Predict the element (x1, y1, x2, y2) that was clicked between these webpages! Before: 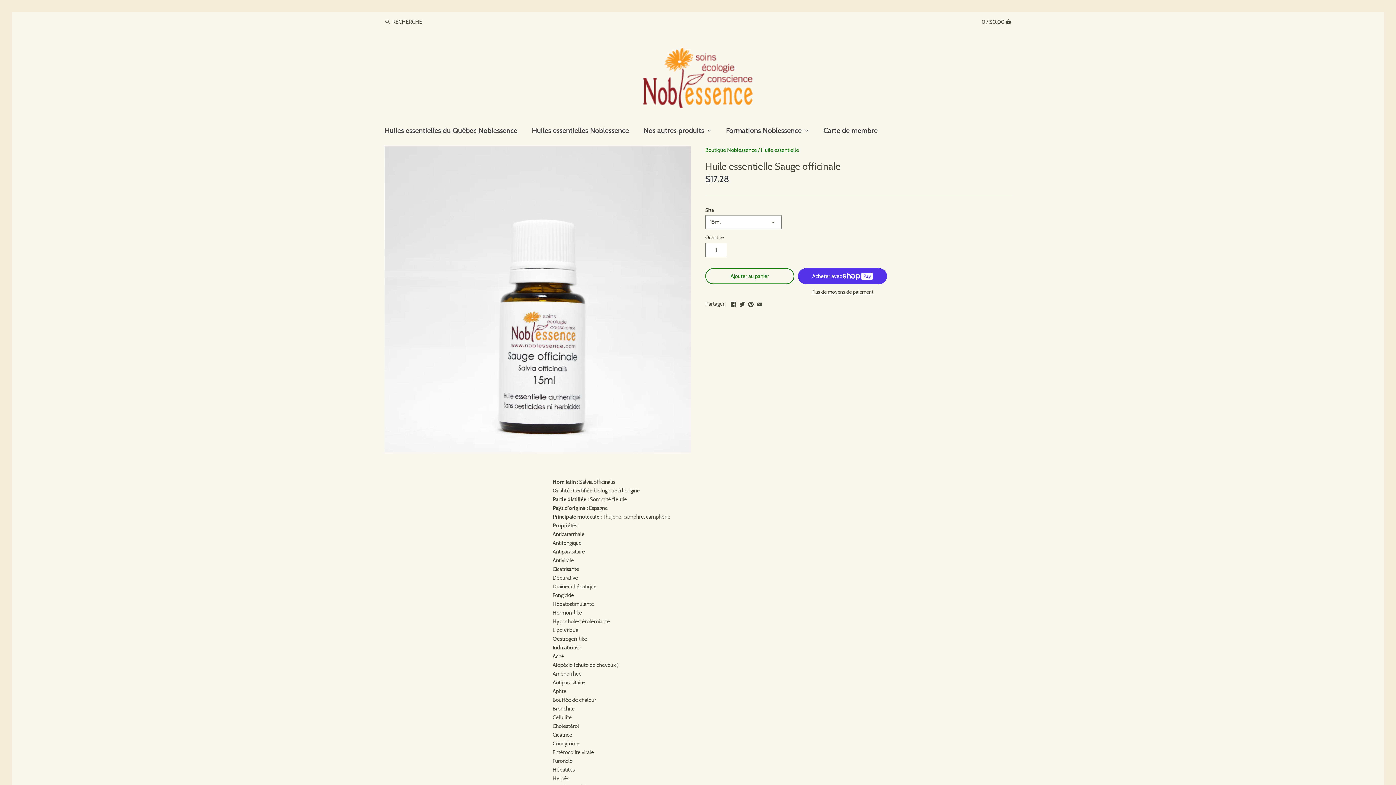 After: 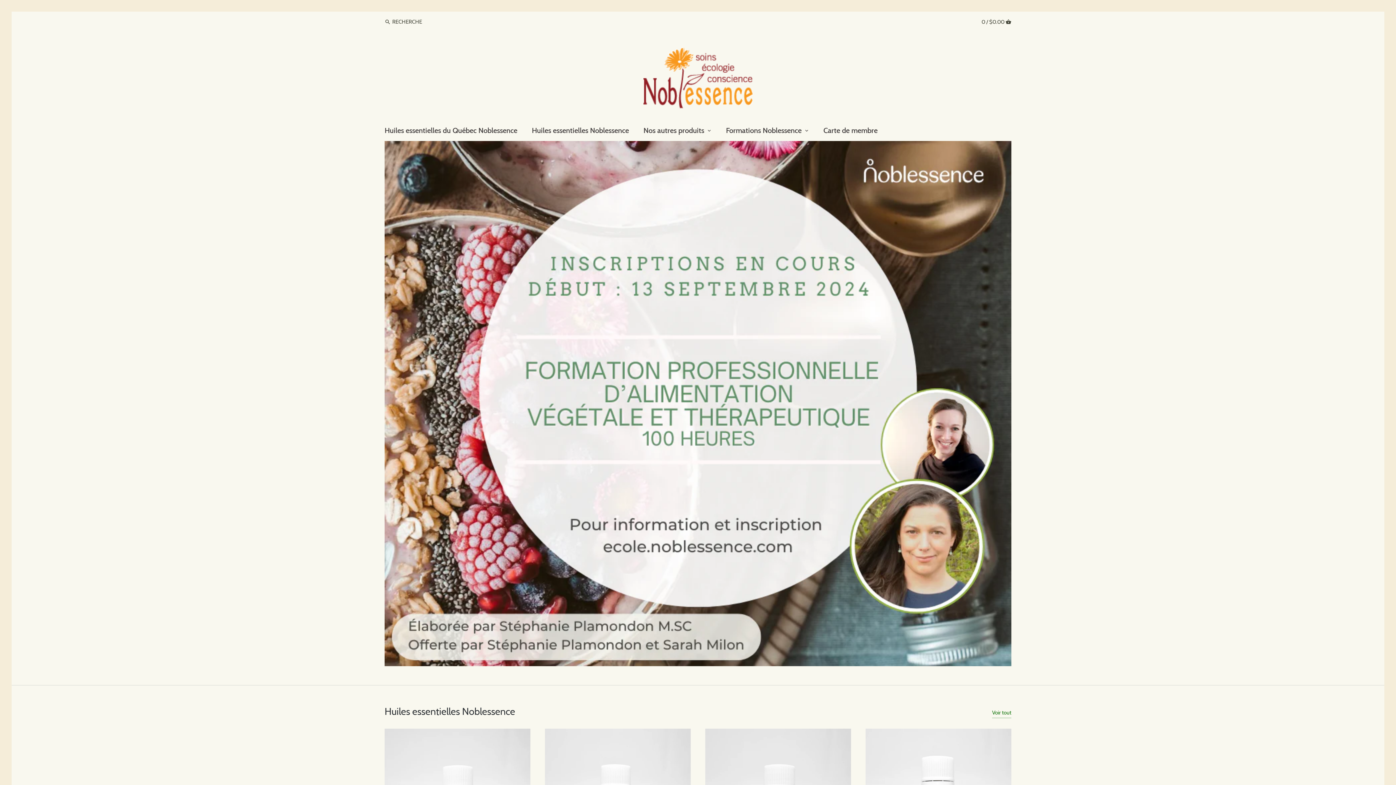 Action: bbox: (643, 46, 752, 108)